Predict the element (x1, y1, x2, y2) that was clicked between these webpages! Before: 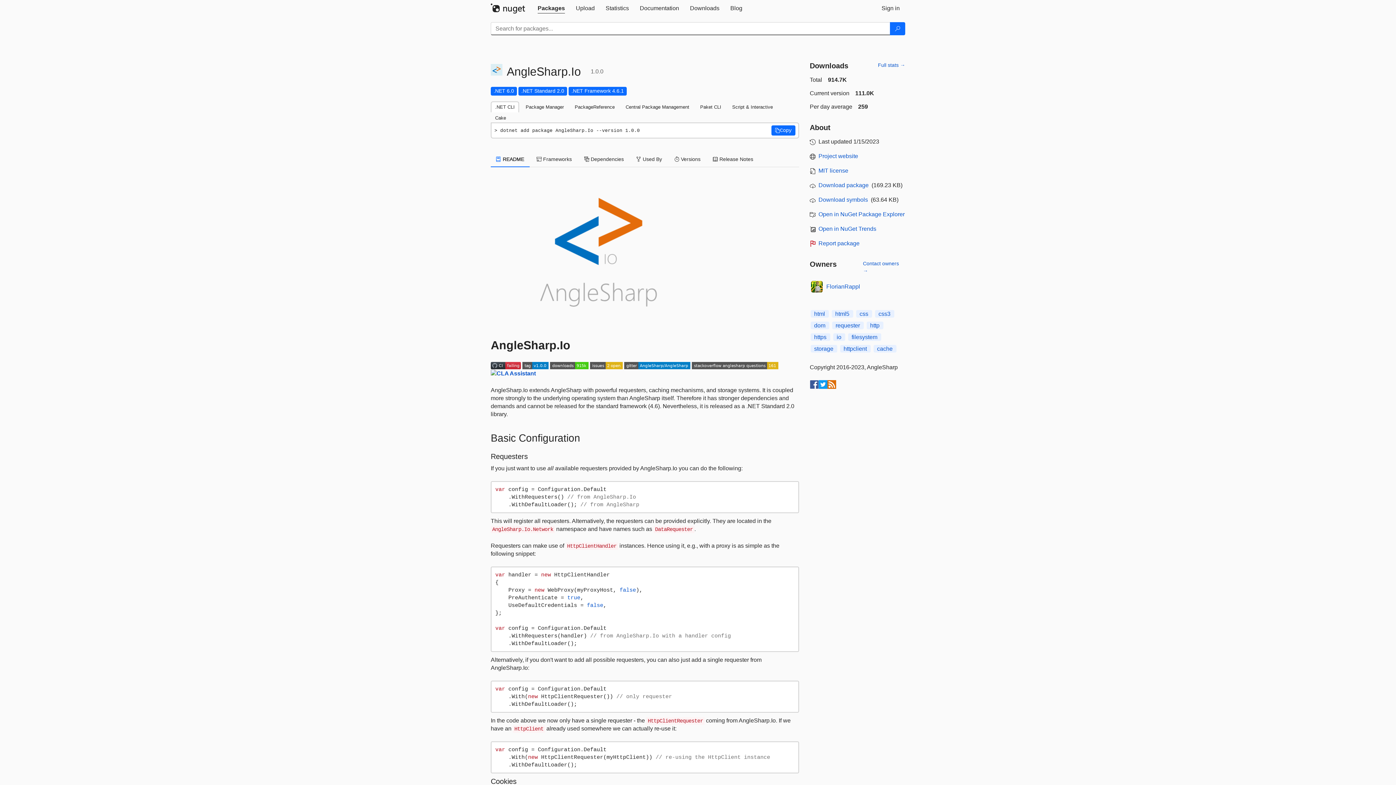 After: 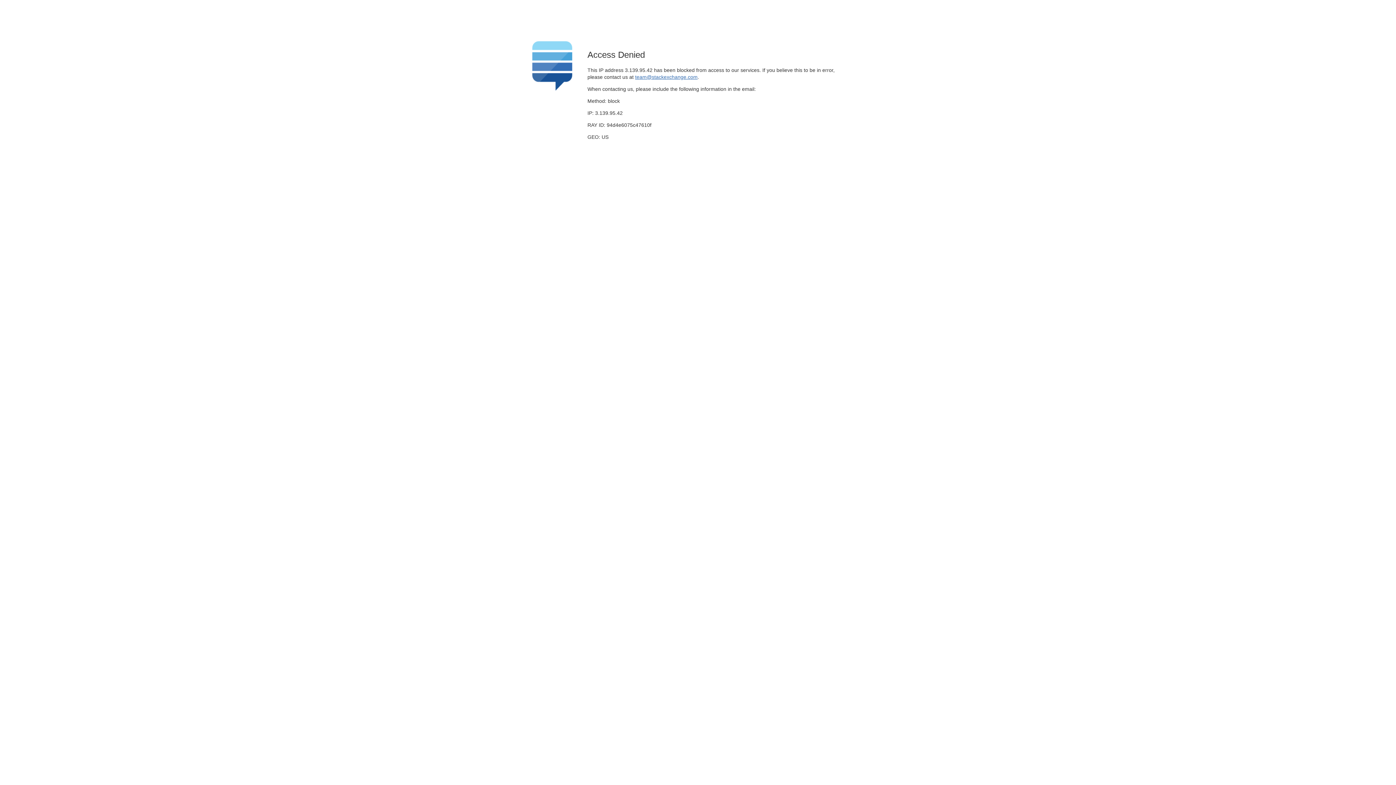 Action: bbox: (692, 362, 778, 368)